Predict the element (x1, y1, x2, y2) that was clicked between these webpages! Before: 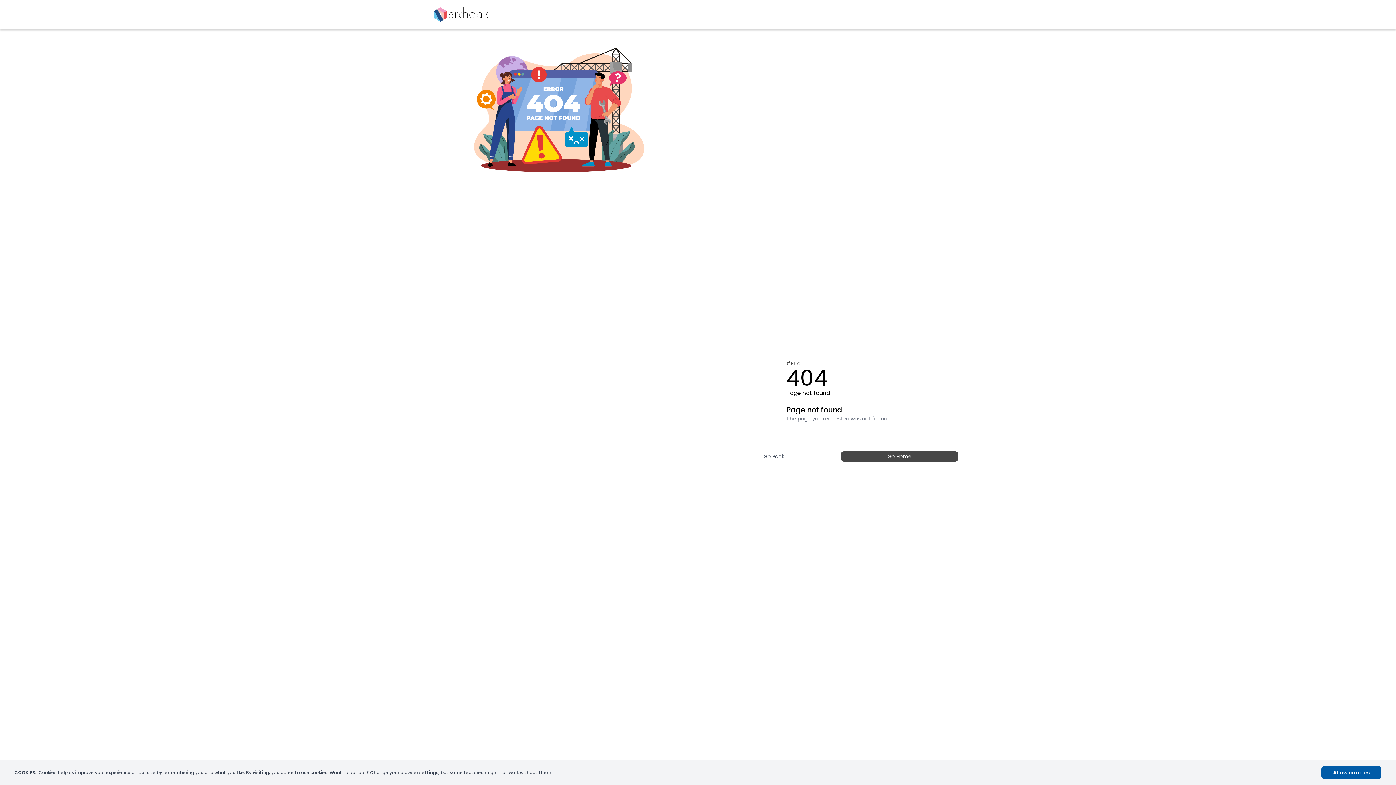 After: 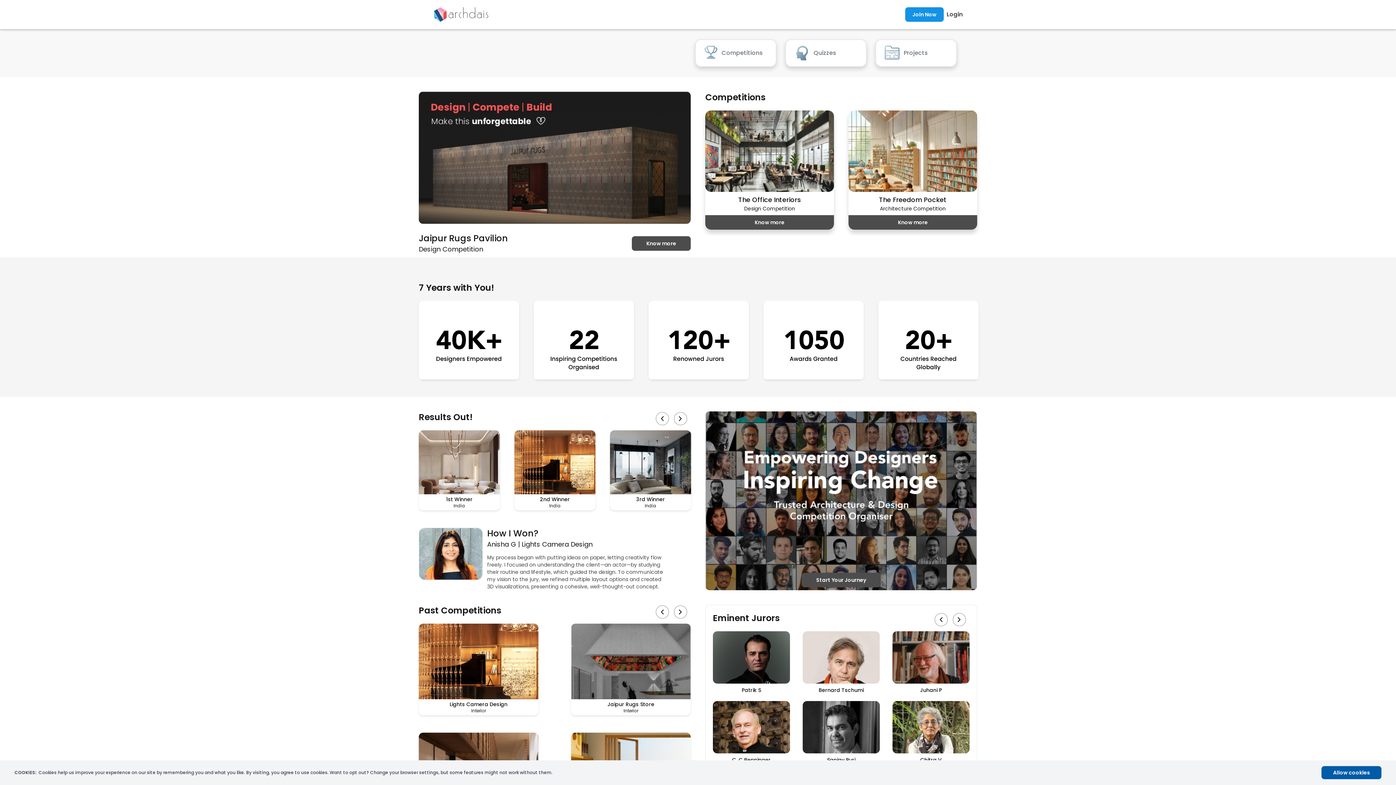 Action: bbox: (715, 453, 832, 460) label: Go Back